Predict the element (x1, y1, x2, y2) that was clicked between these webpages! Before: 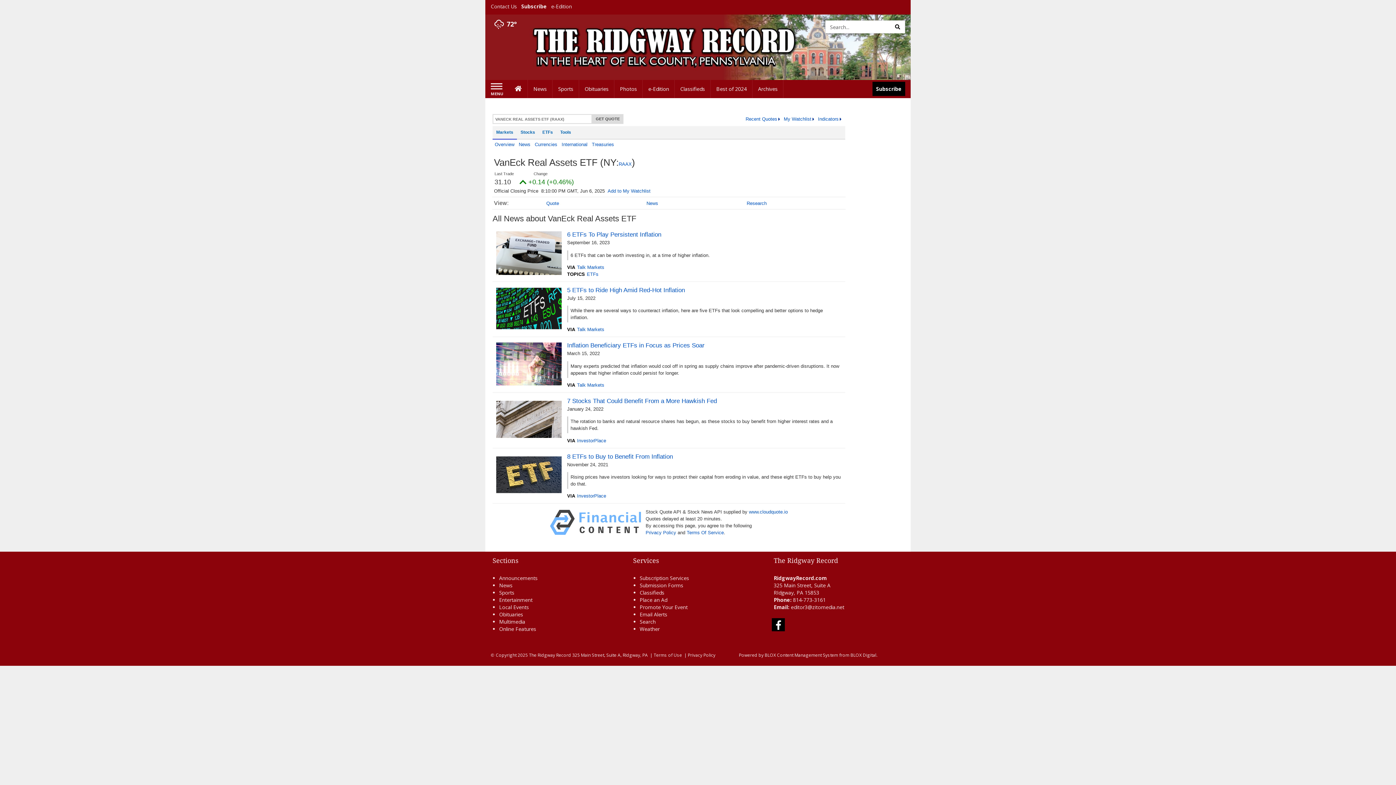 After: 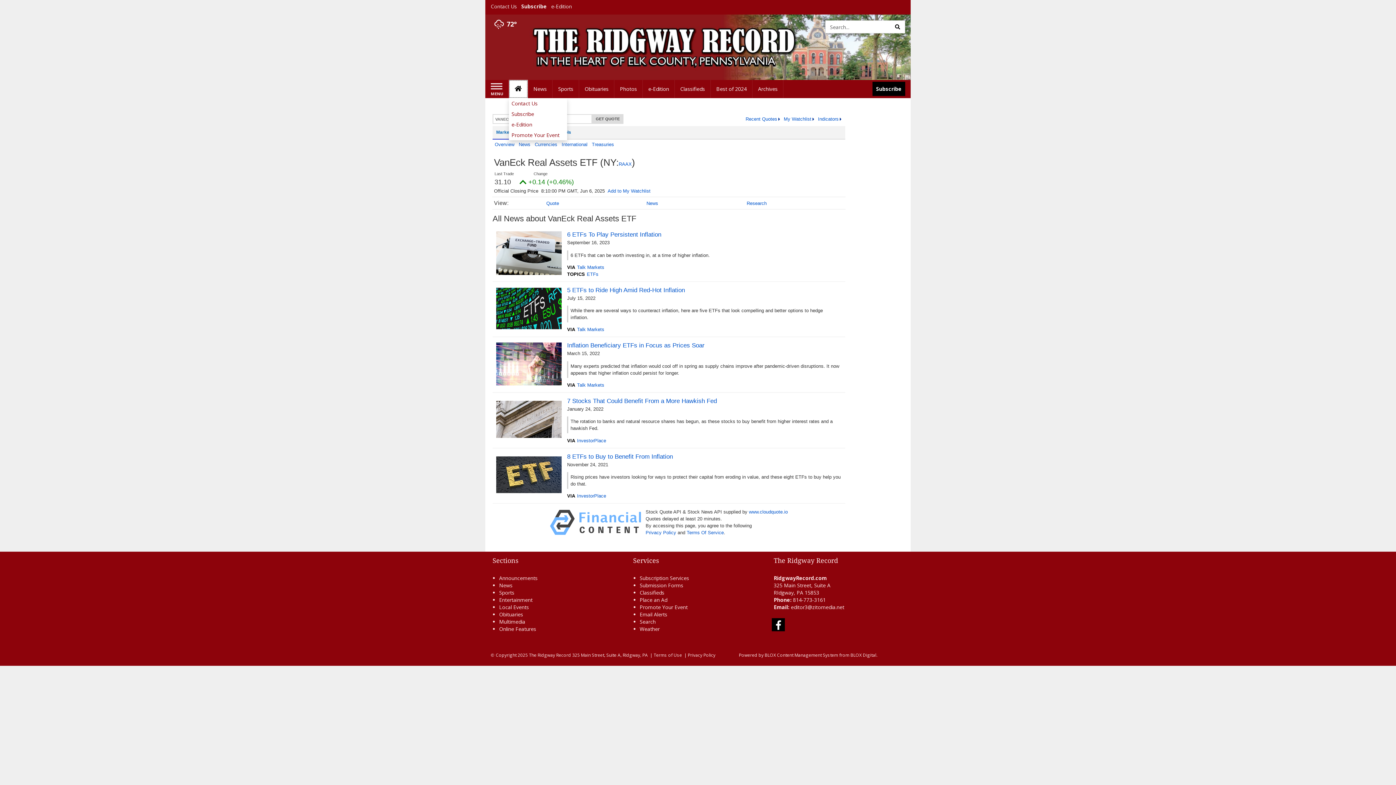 Action: label: Home bbox: (509, 80, 528, 98)